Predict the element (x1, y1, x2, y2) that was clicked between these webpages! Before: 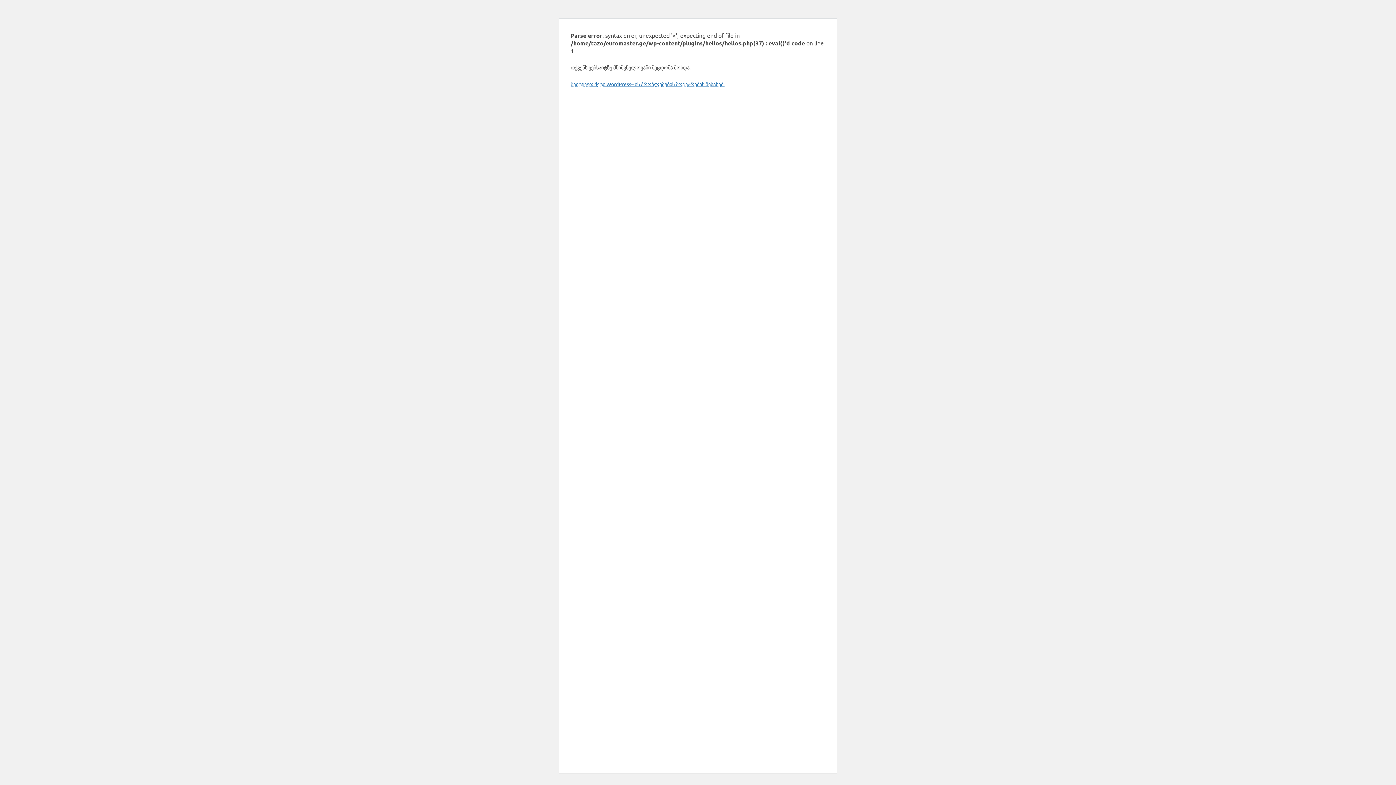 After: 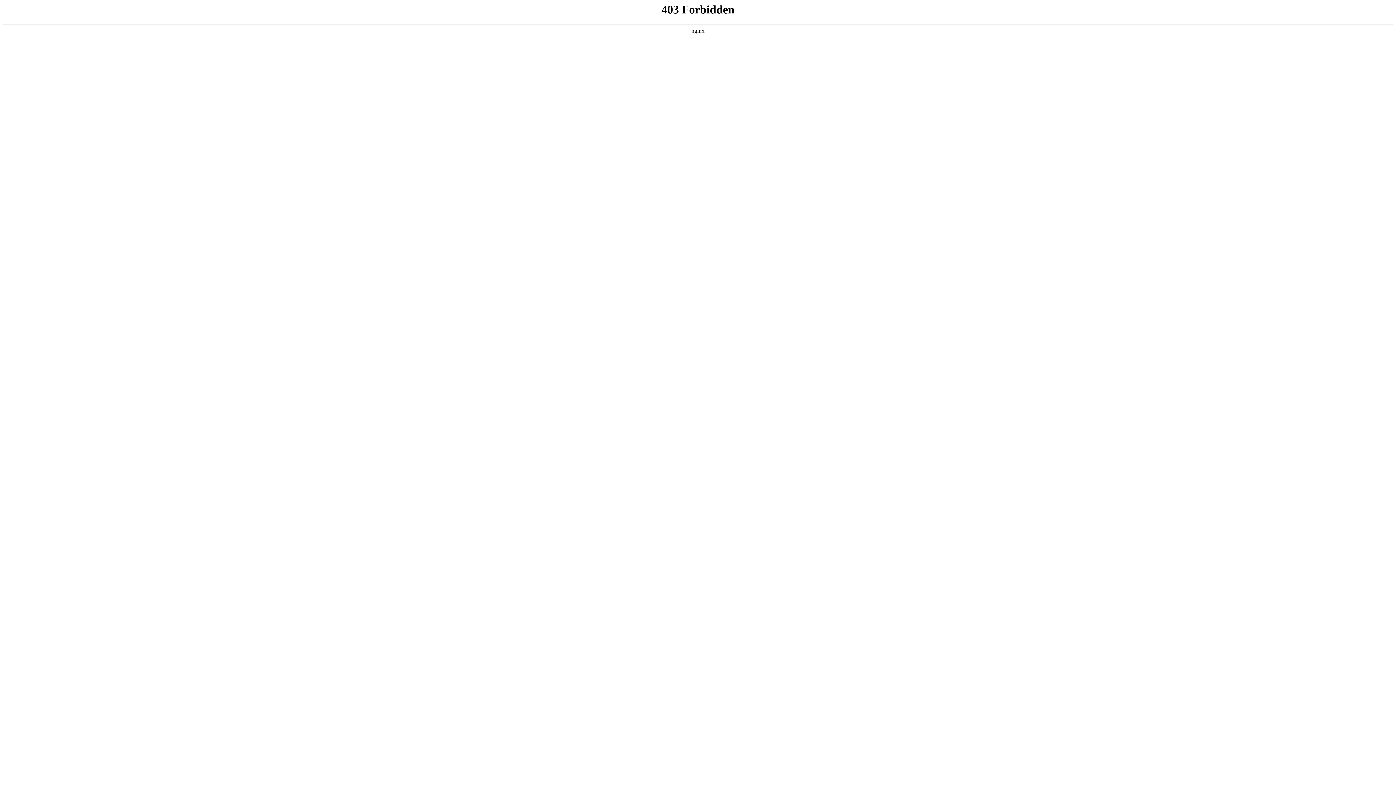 Action: label: შეიტყვეთ მეტი WordPress– ის პრობლემების მოგვარების შესახებ. bbox: (570, 80, 724, 87)